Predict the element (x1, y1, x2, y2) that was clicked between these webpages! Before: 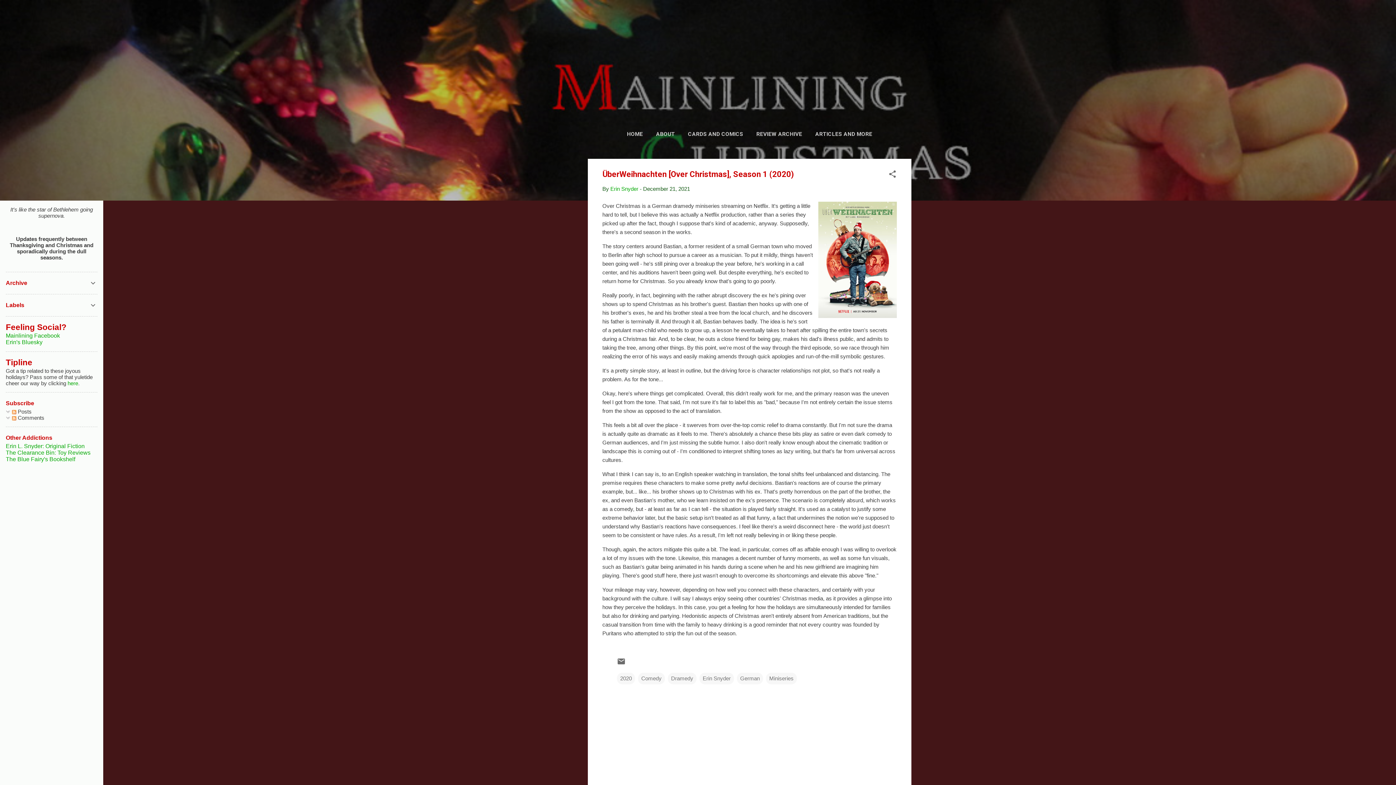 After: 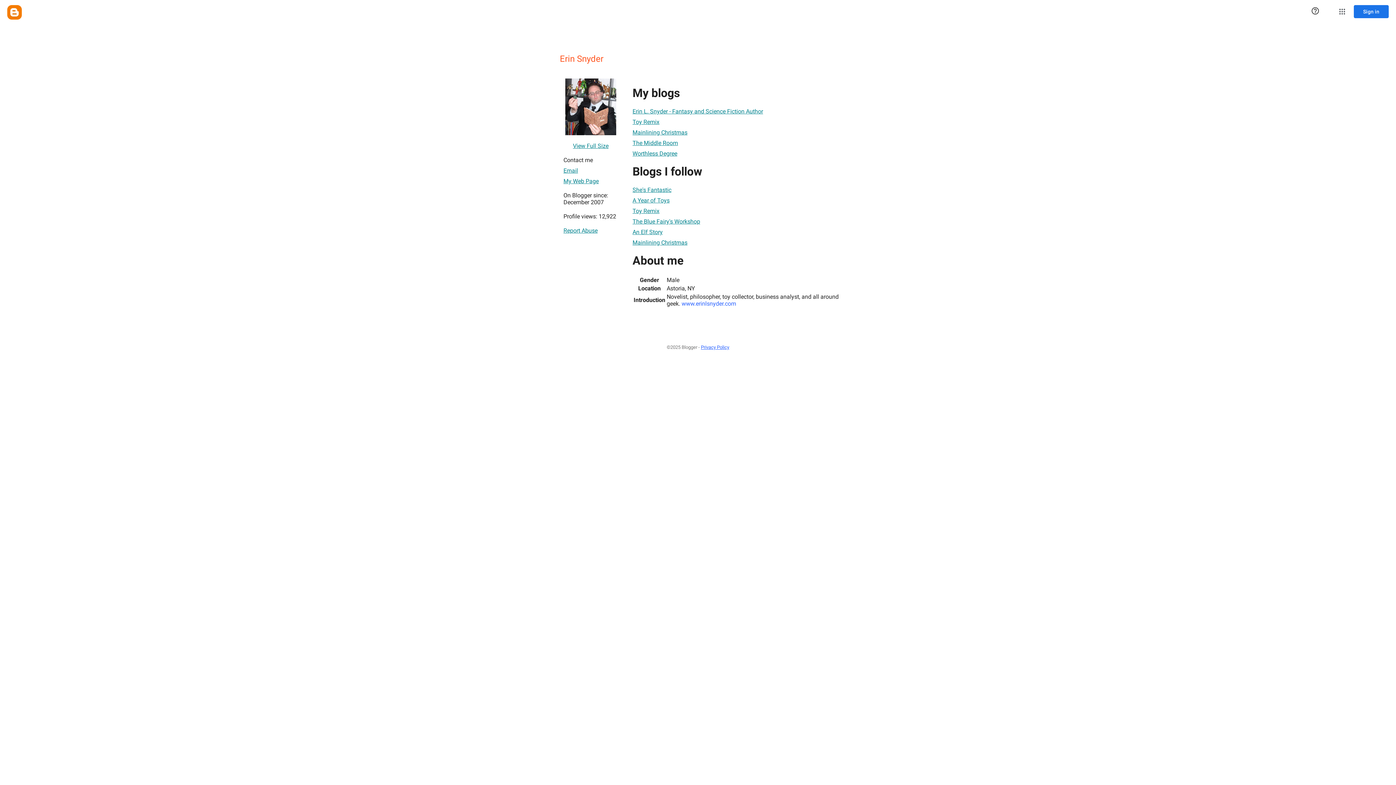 Action: bbox: (610, 185, 638, 192) label: Erin Snyder